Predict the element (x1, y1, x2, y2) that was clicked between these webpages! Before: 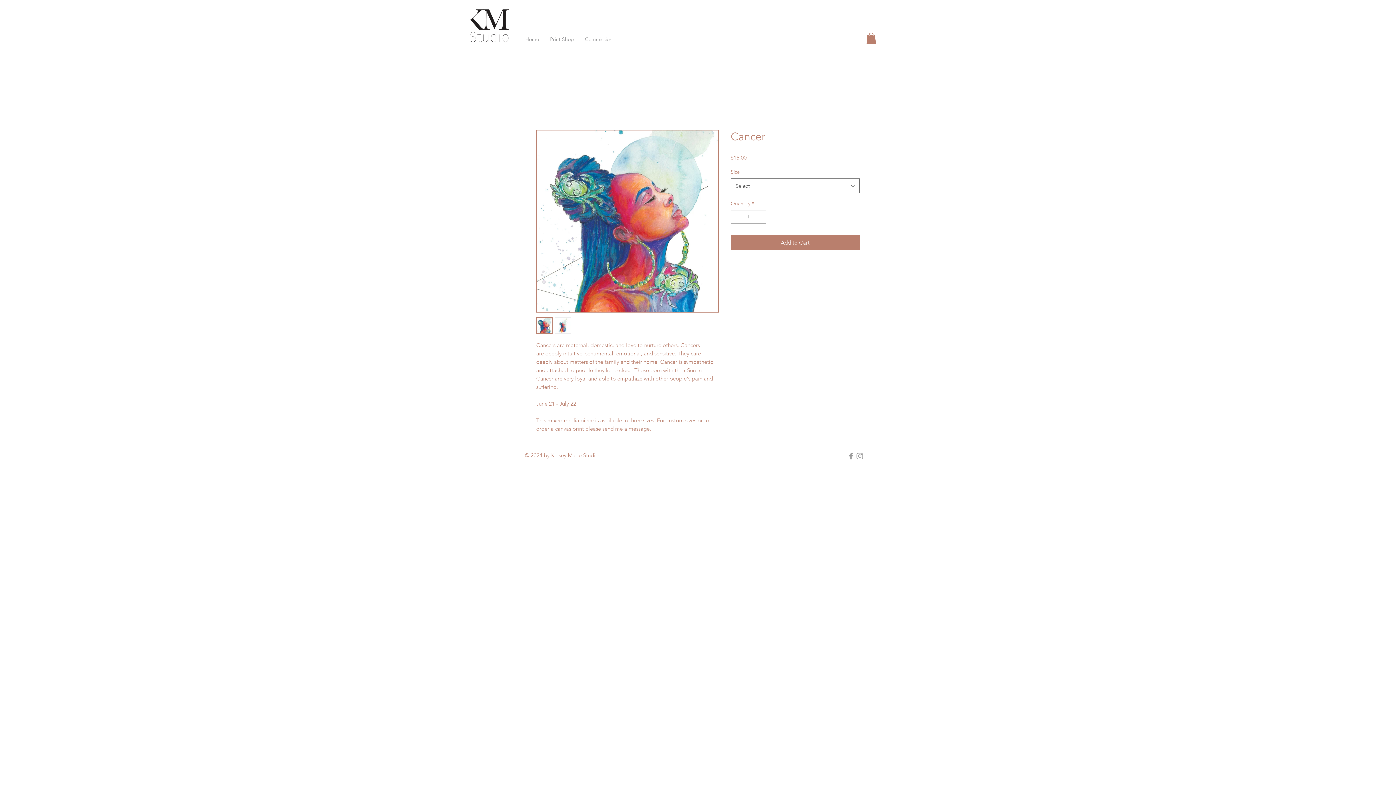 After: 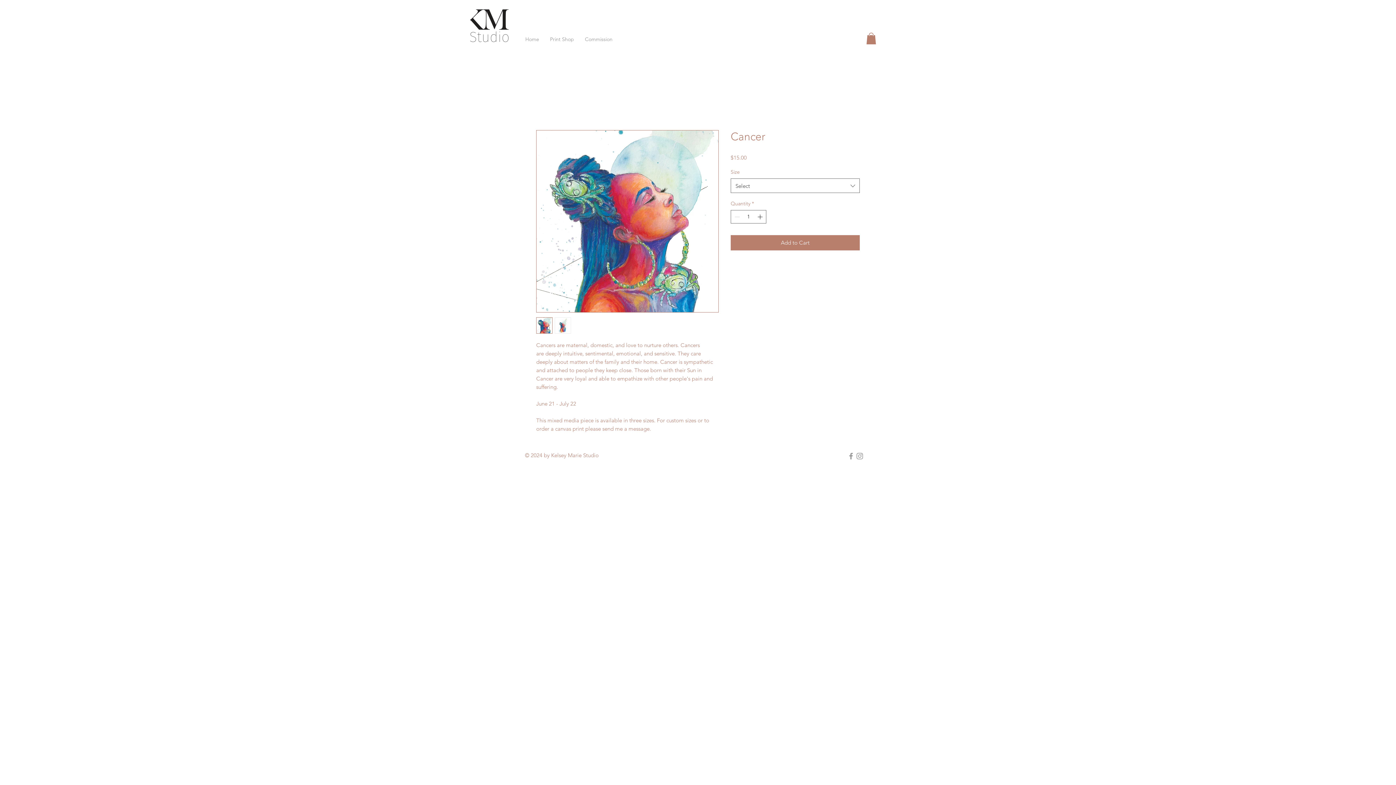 Action: bbox: (536, 317, 552, 333)